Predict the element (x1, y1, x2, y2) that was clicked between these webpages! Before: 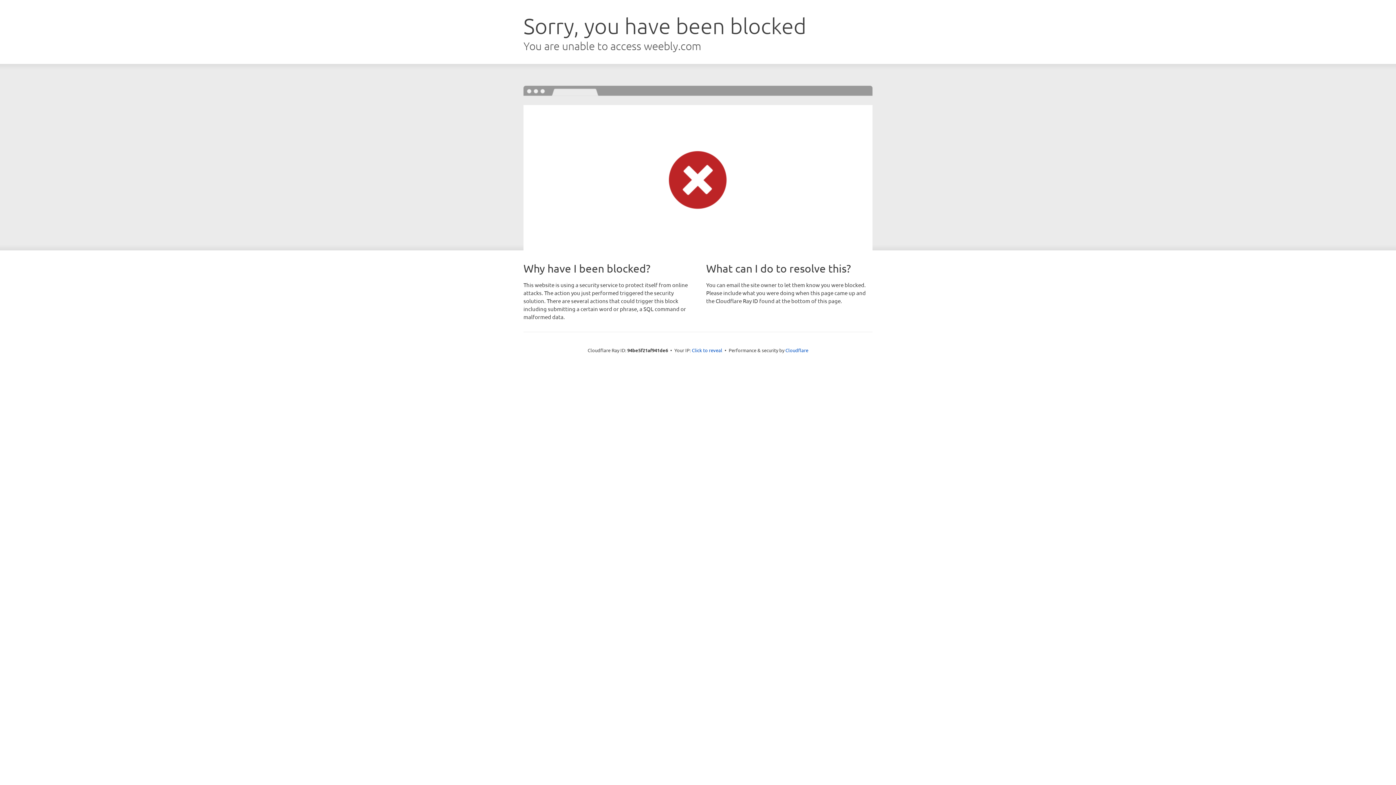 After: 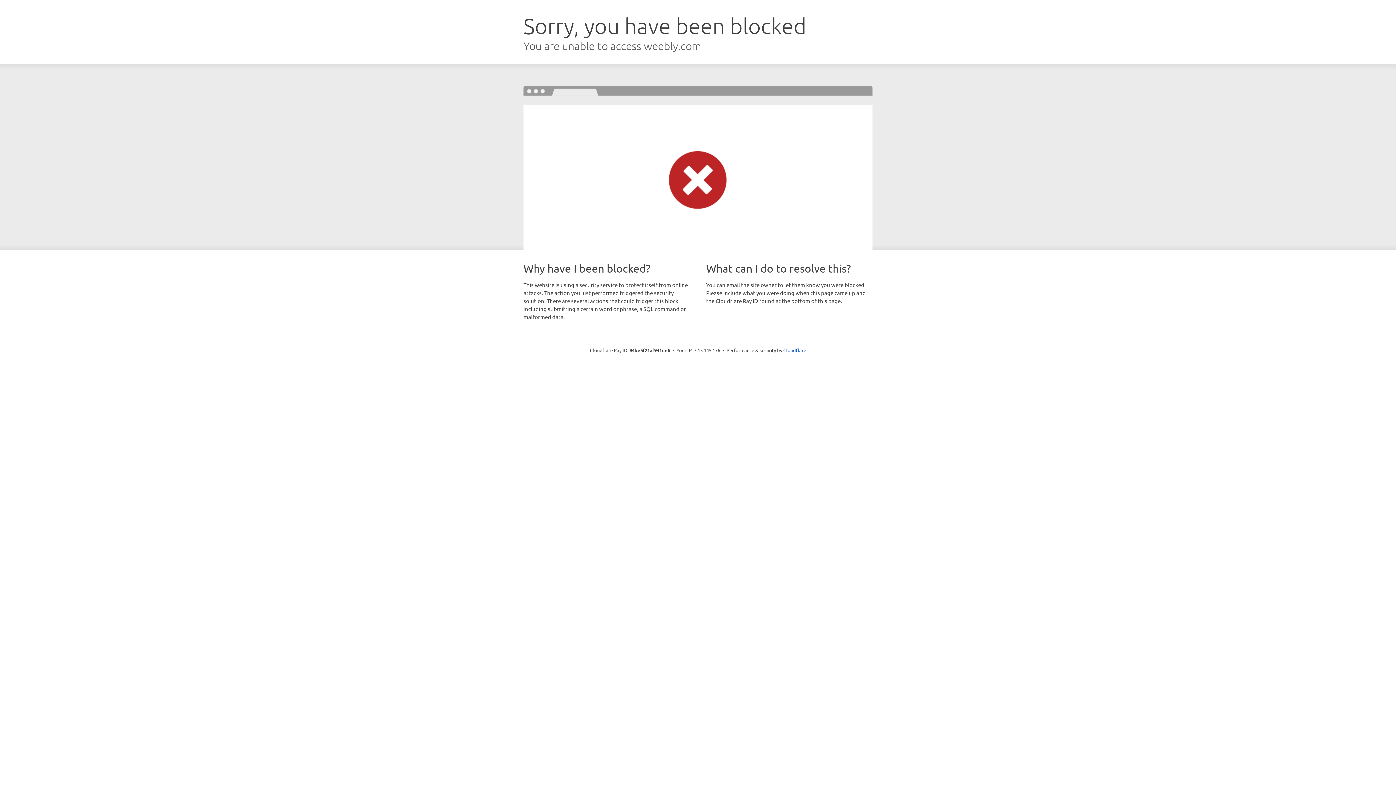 Action: label: Click to reveal bbox: (692, 346, 722, 353)